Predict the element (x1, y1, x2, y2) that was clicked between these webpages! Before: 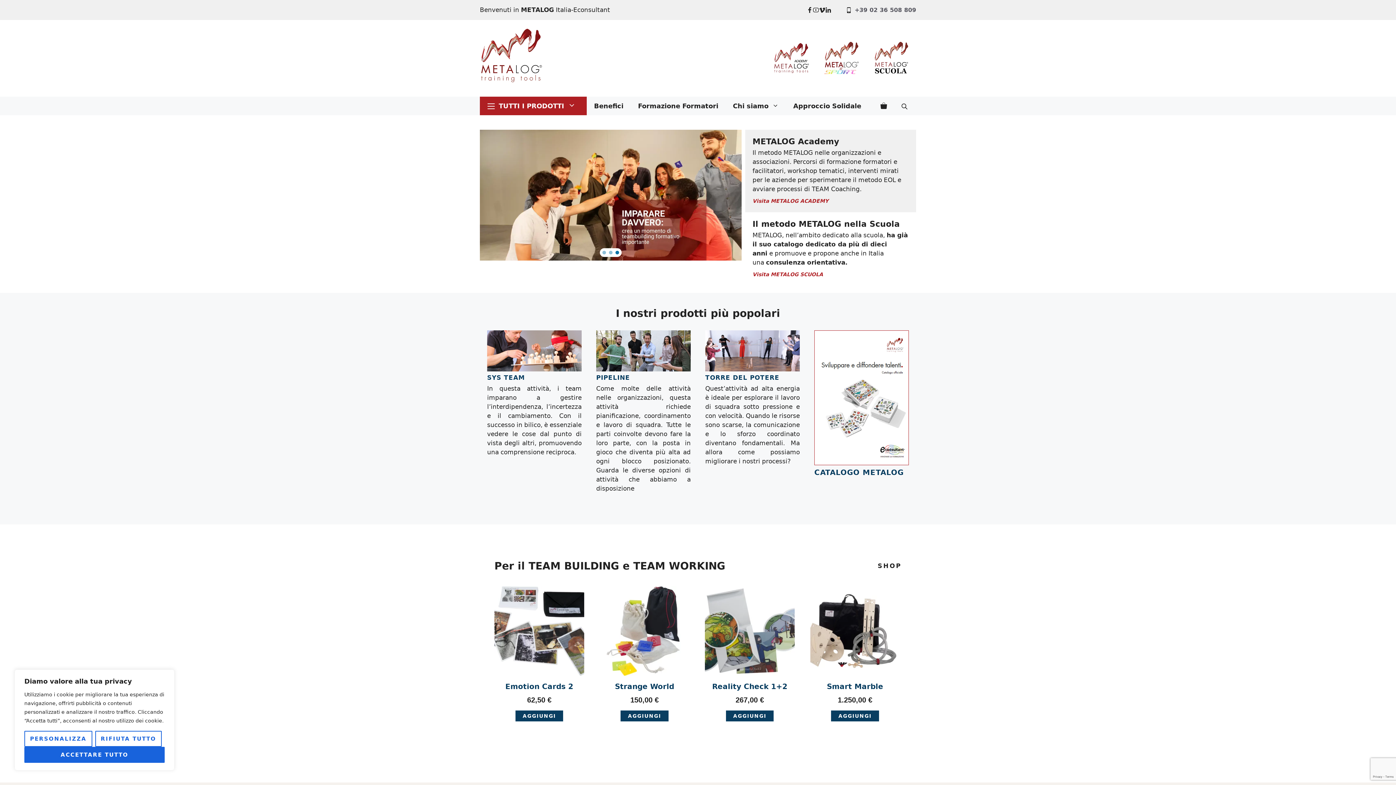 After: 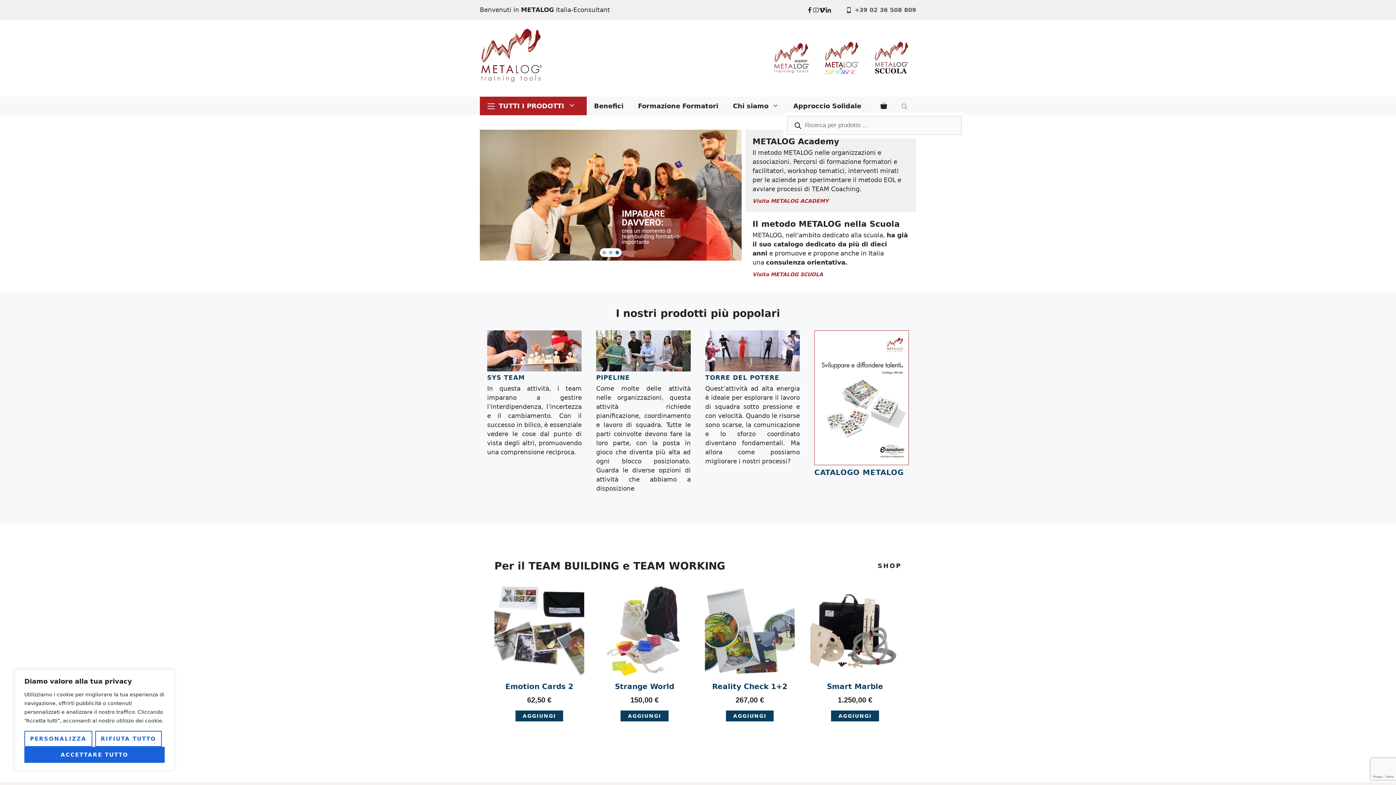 Action: bbox: (901, 102, 909, 109)